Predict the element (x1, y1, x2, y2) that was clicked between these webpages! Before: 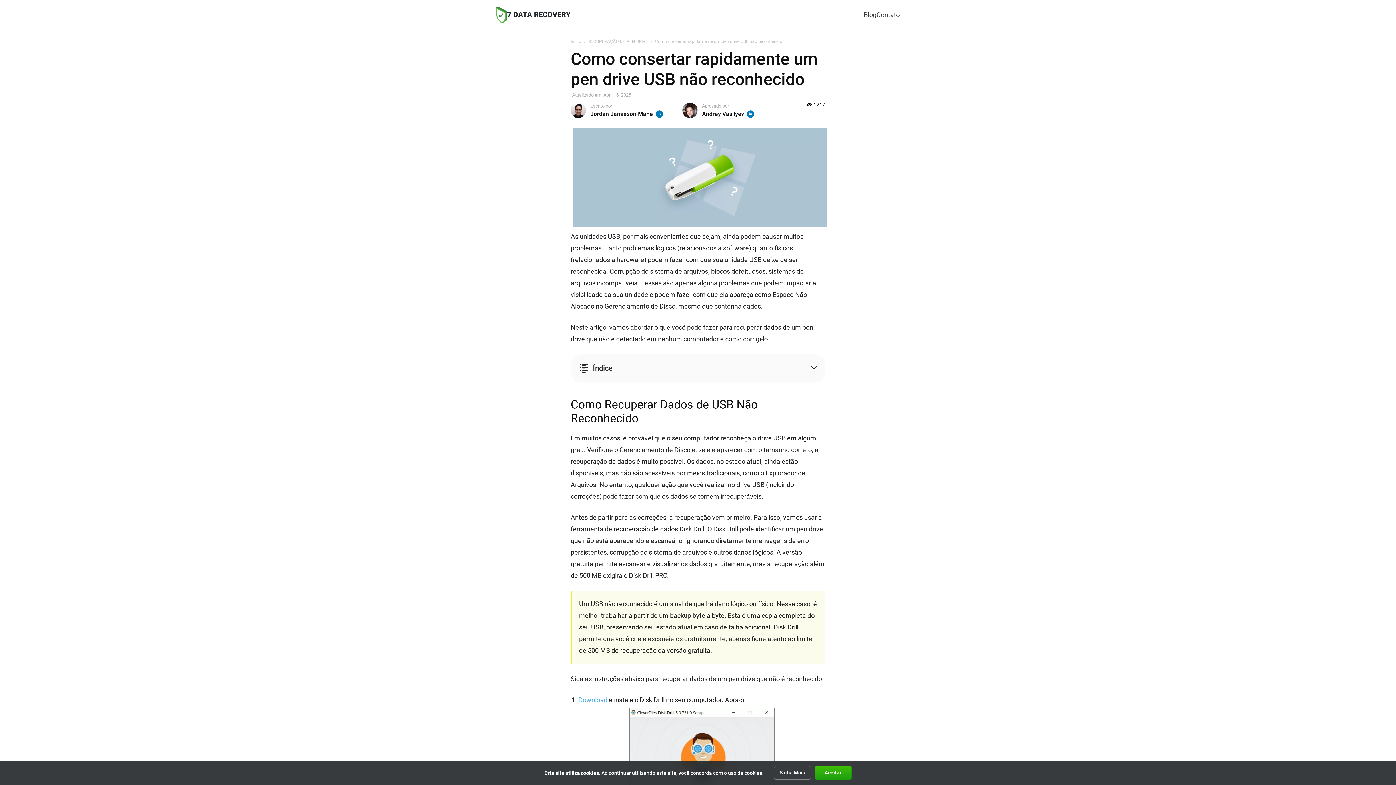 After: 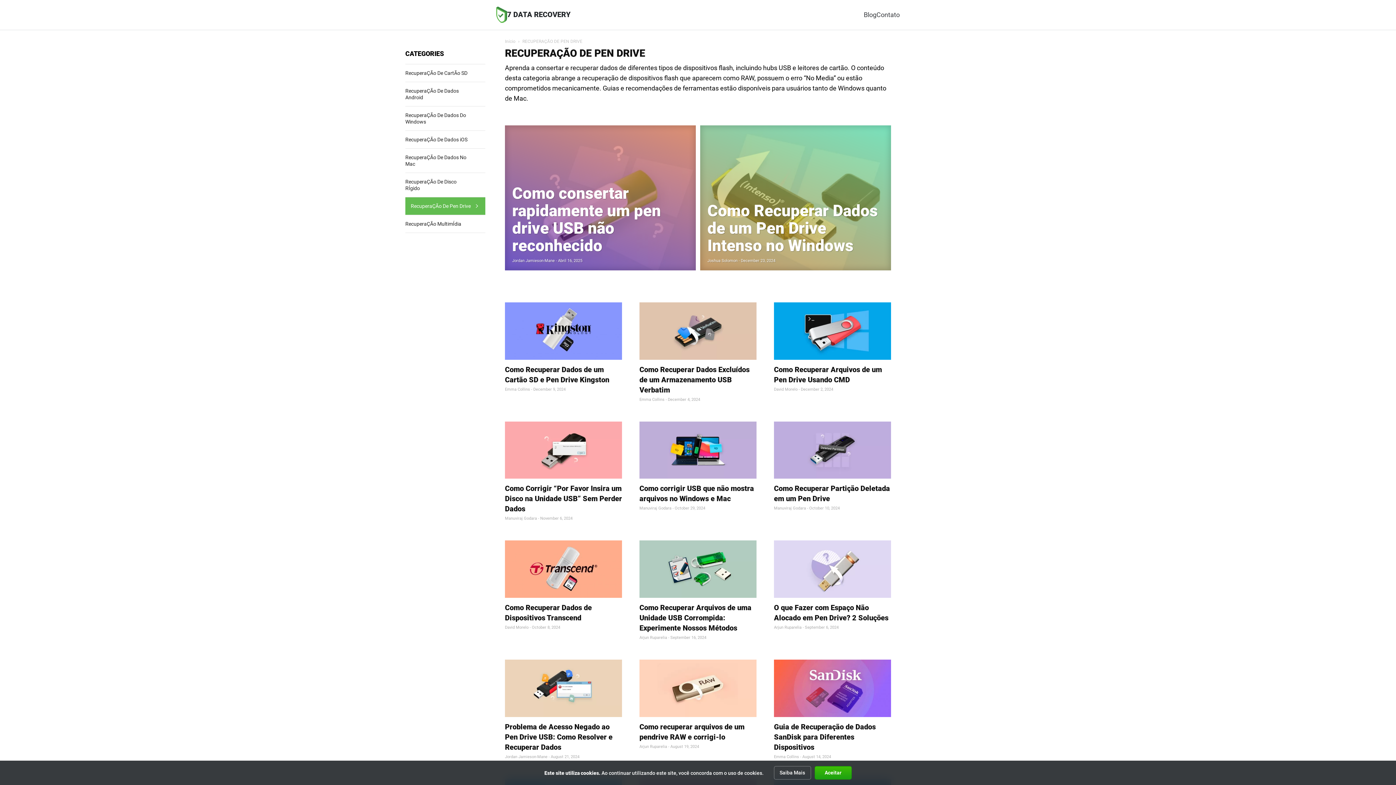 Action: label: RECUPERAÇÃO DE PEN DRIVE bbox: (588, 38, 648, 44)